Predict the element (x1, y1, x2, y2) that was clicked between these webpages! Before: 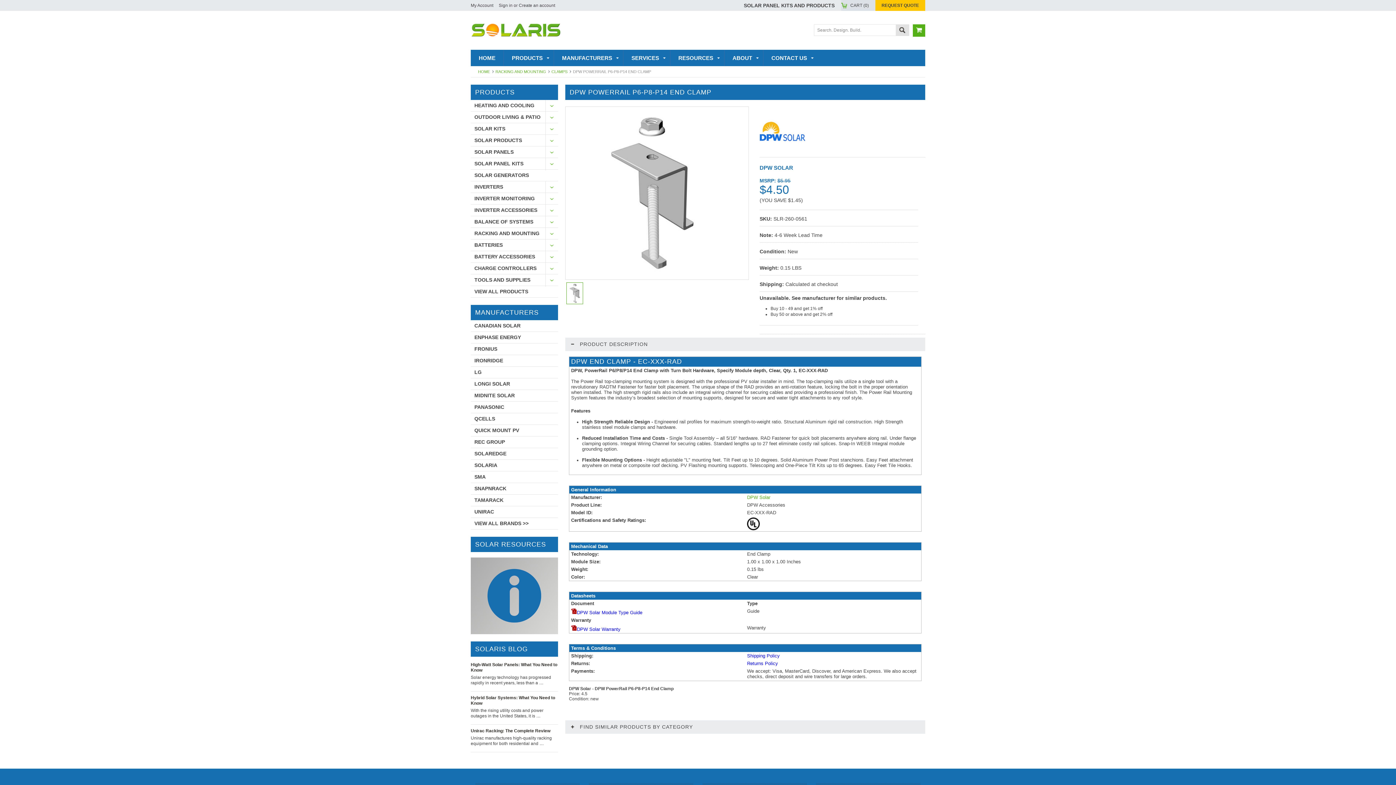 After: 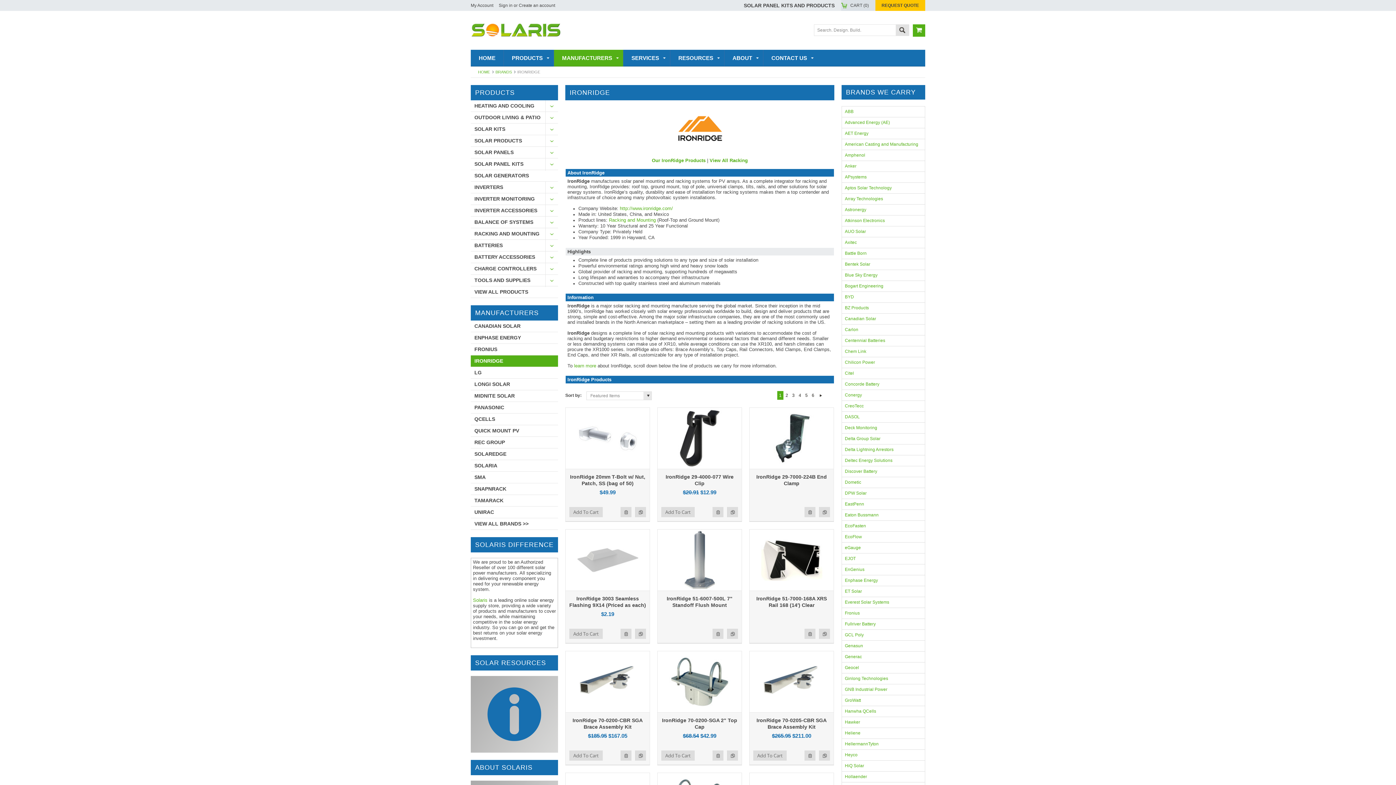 Action: bbox: (470, 355, 558, 366) label: IRONRIDGE